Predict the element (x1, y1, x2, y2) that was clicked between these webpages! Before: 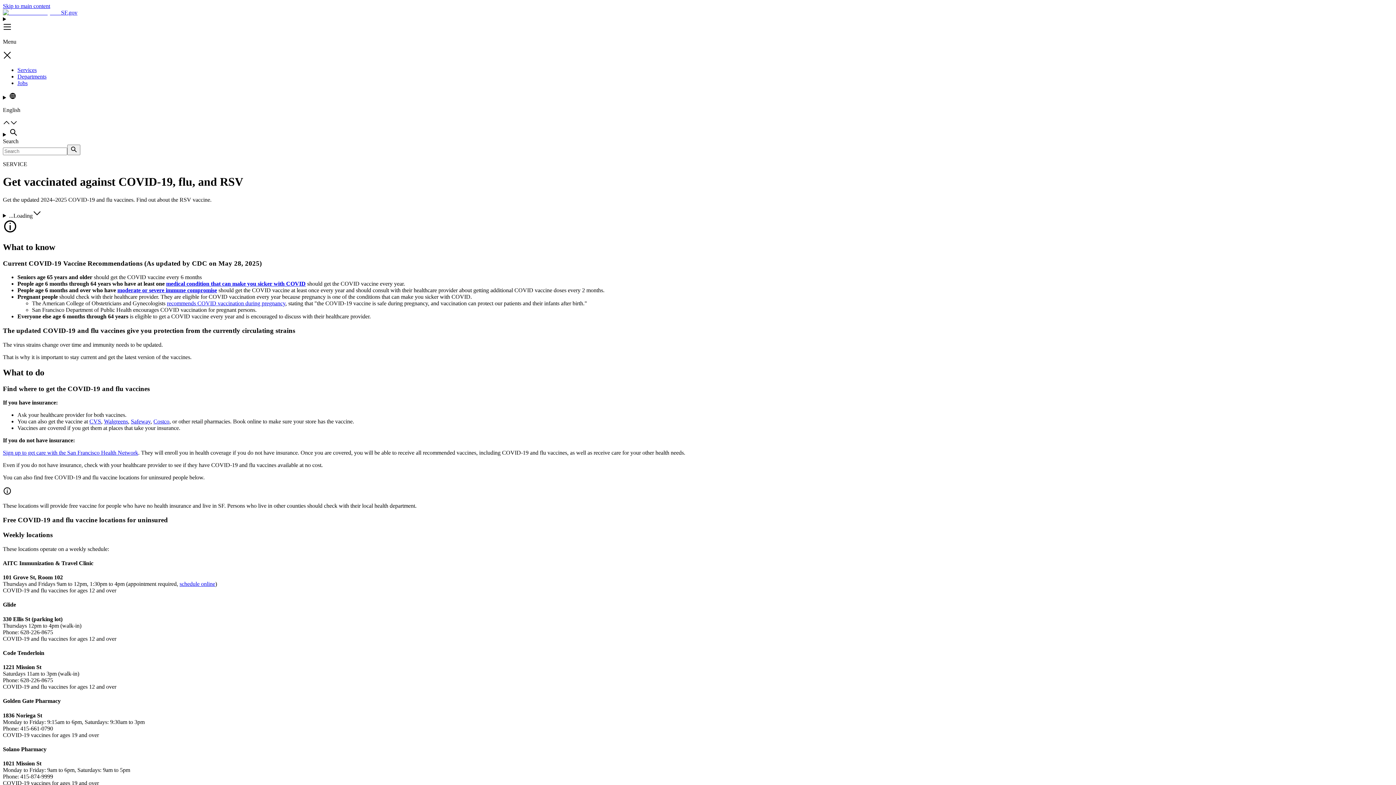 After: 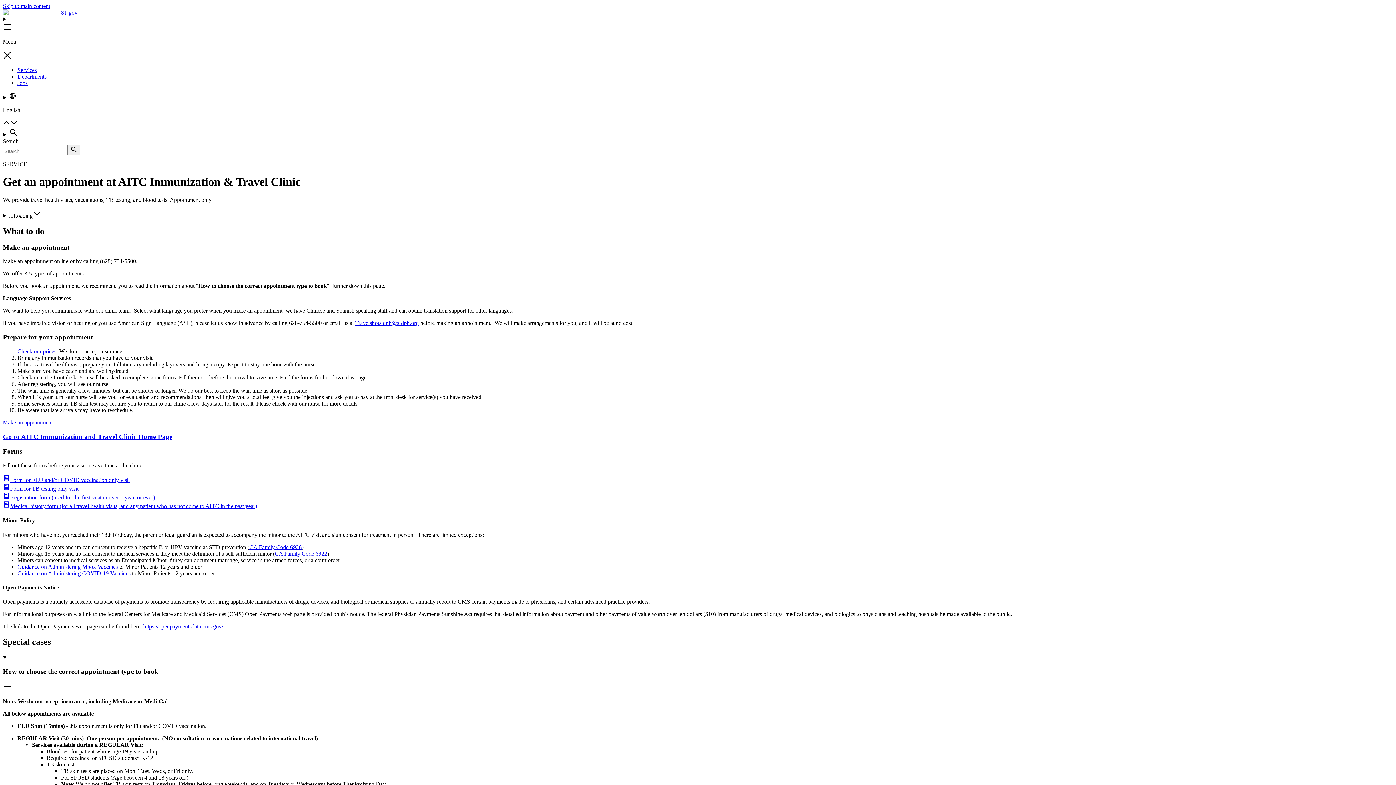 Action: bbox: (179, 581, 215, 587) label: schedule online